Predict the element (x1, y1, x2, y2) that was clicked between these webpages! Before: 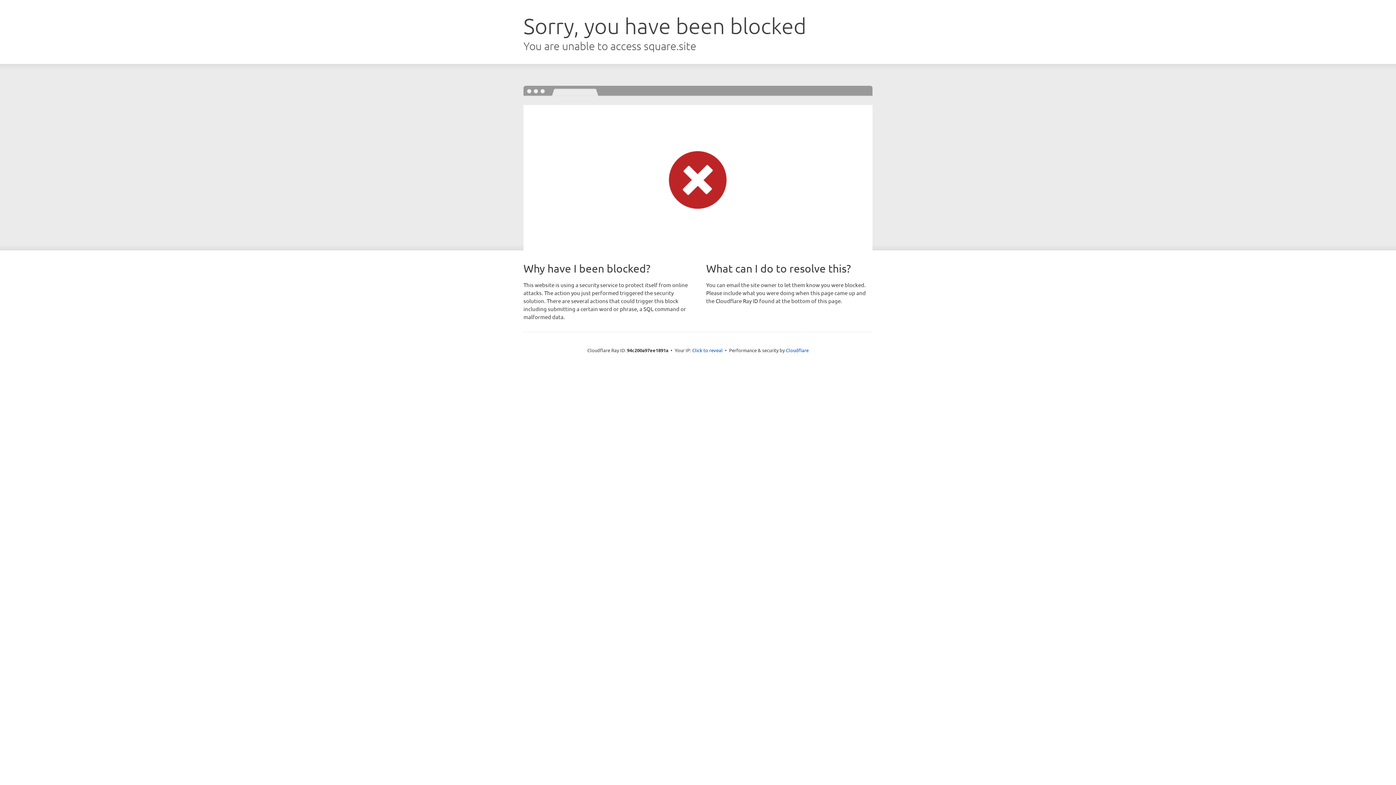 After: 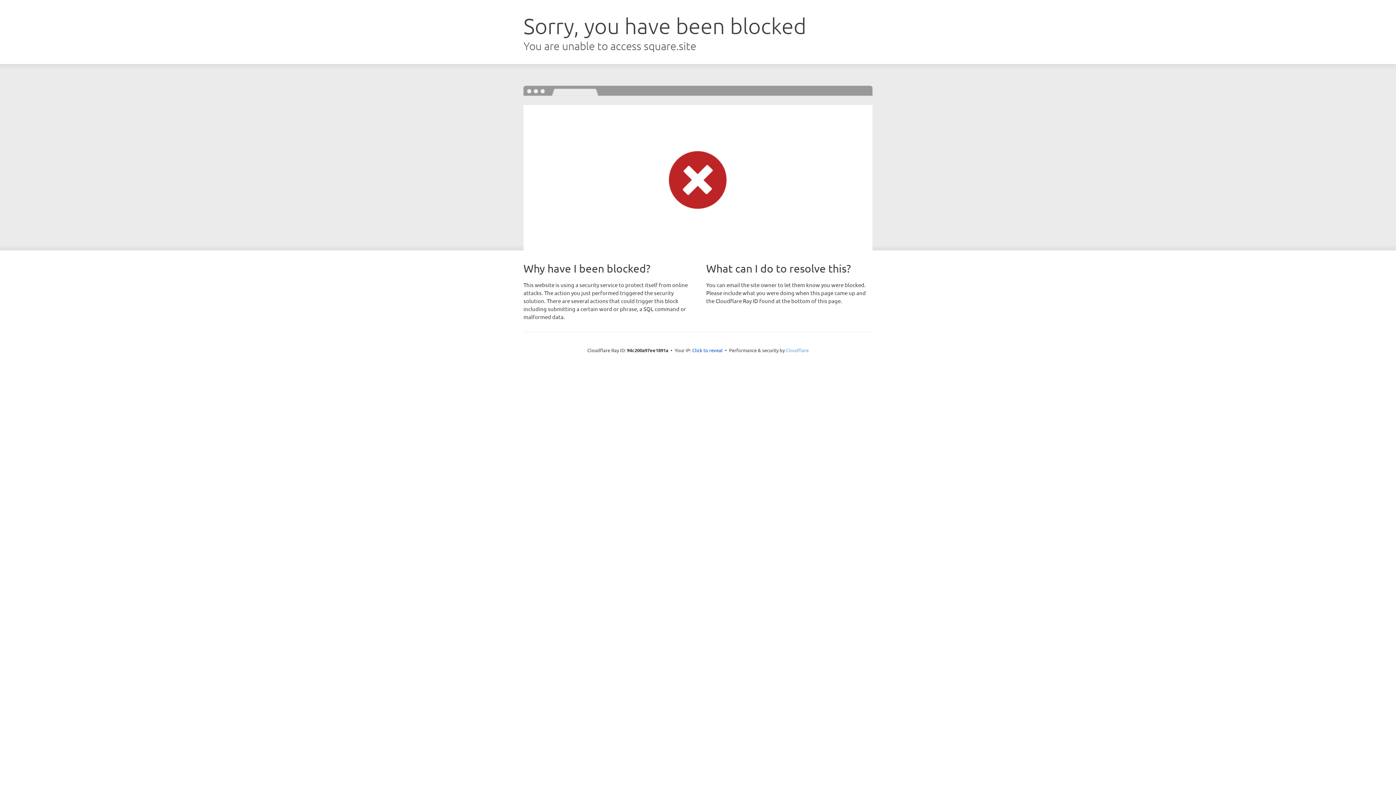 Action: label: Cloudflare bbox: (786, 347, 808, 353)